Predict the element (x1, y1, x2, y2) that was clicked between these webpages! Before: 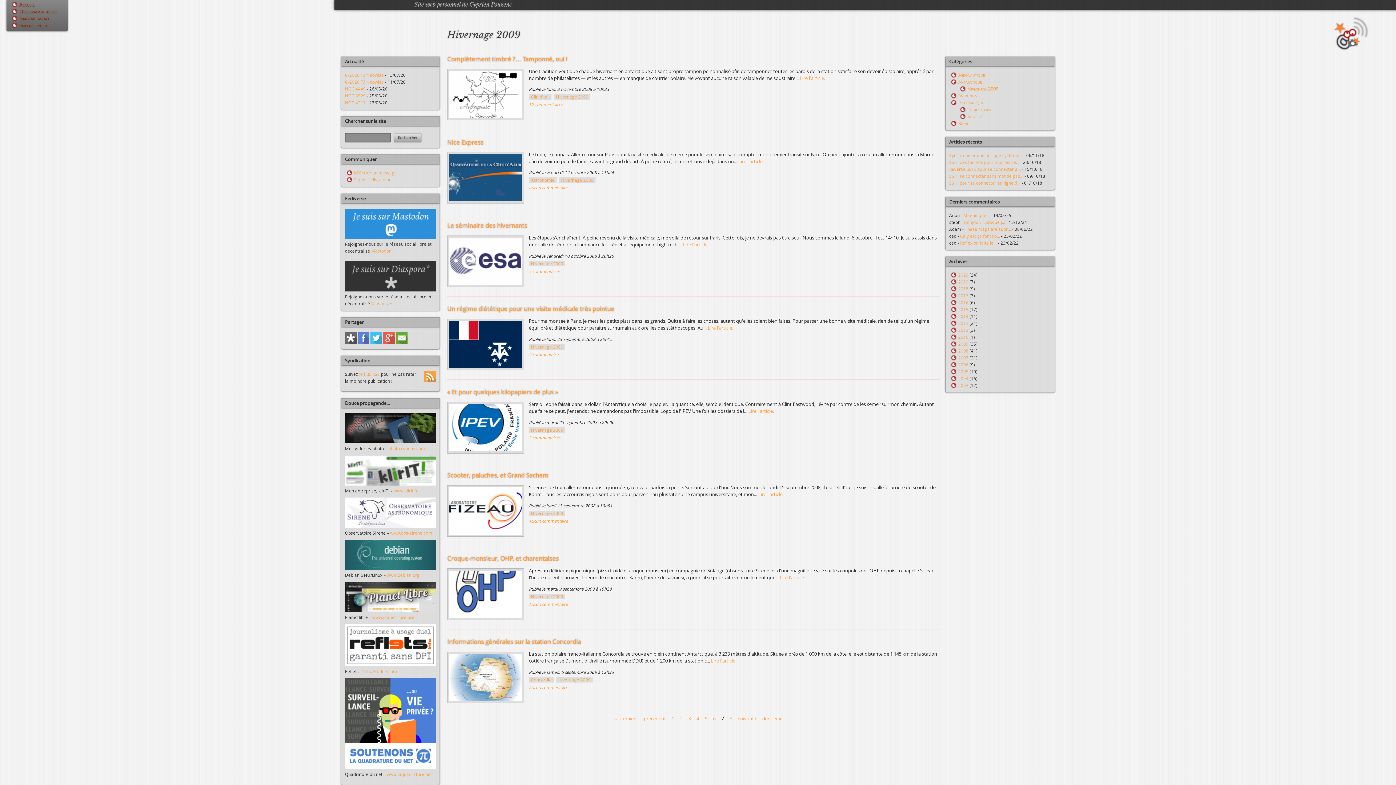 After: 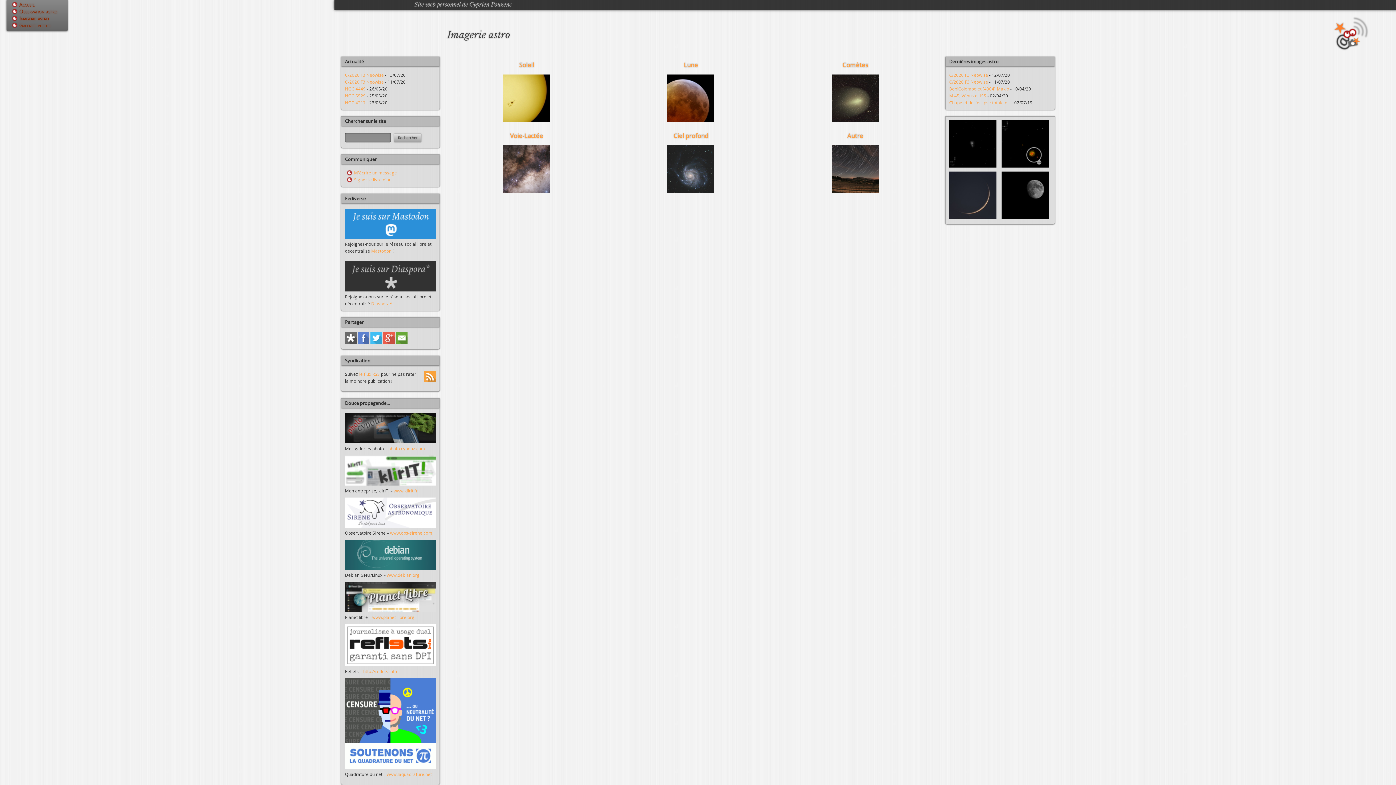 Action: bbox: (6, 14, 67, 21) label: Imagerie astro